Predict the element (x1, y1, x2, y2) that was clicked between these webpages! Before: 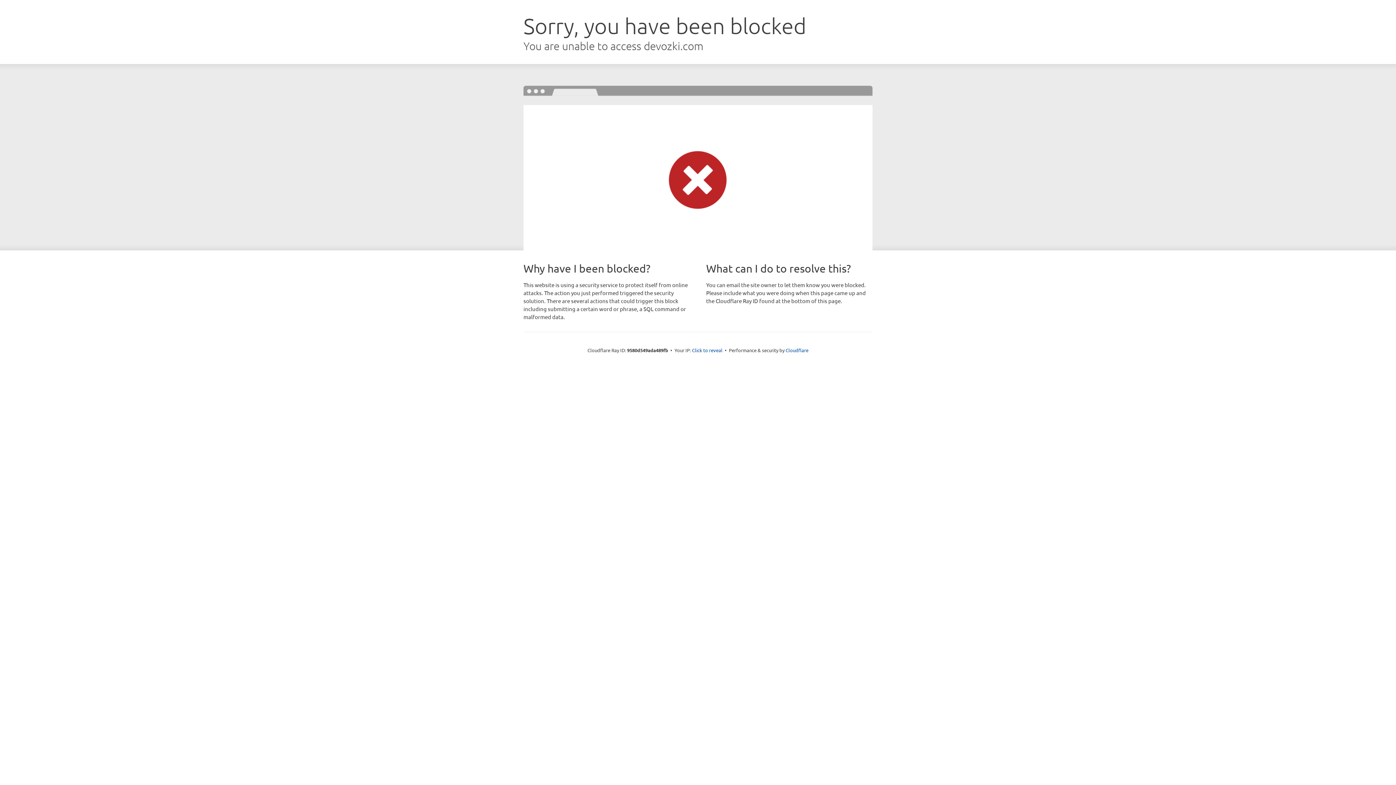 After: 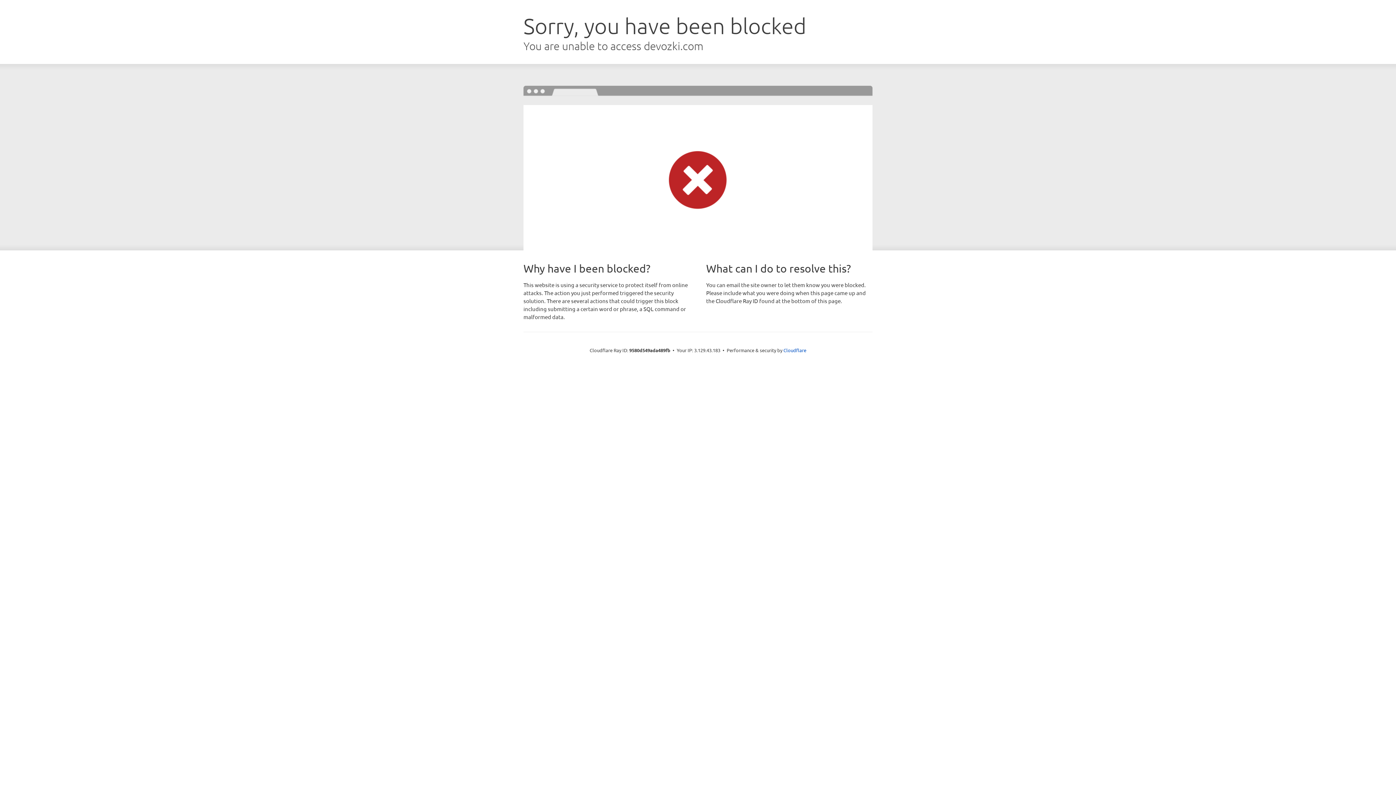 Action: bbox: (692, 346, 722, 353) label: Click to reveal